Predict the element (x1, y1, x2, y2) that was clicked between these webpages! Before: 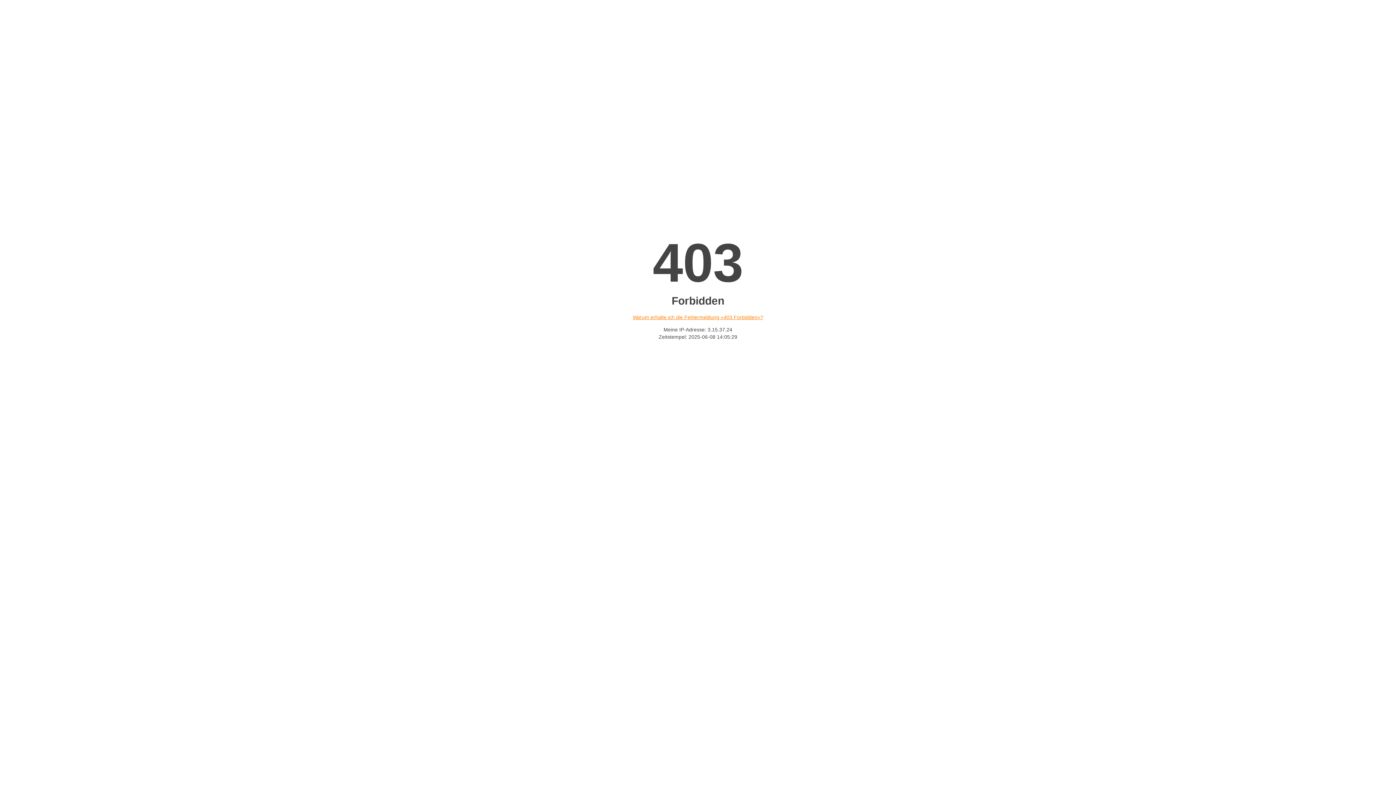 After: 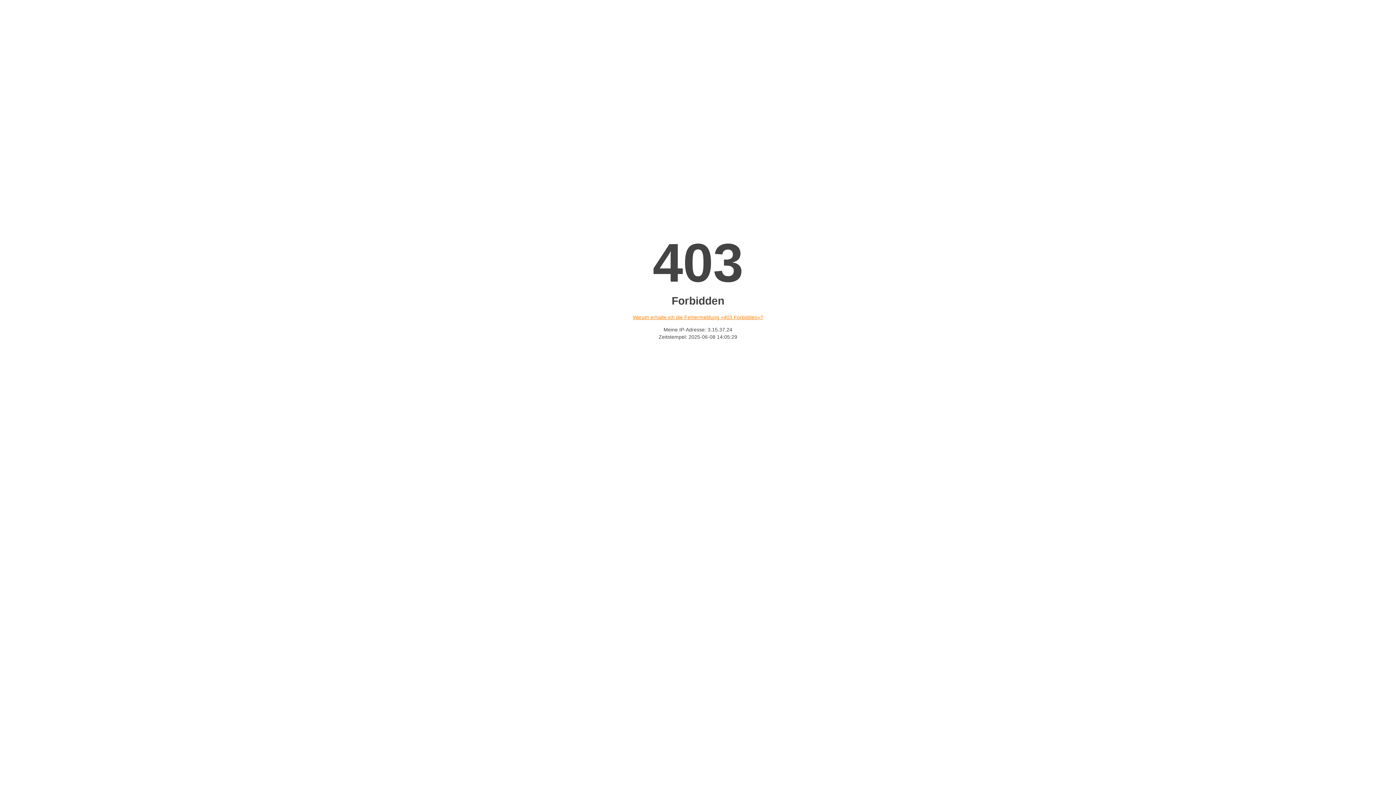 Action: label: Warum erhalte ich die Fehlermeldung «403 Forbidden»? bbox: (632, 314, 763, 320)